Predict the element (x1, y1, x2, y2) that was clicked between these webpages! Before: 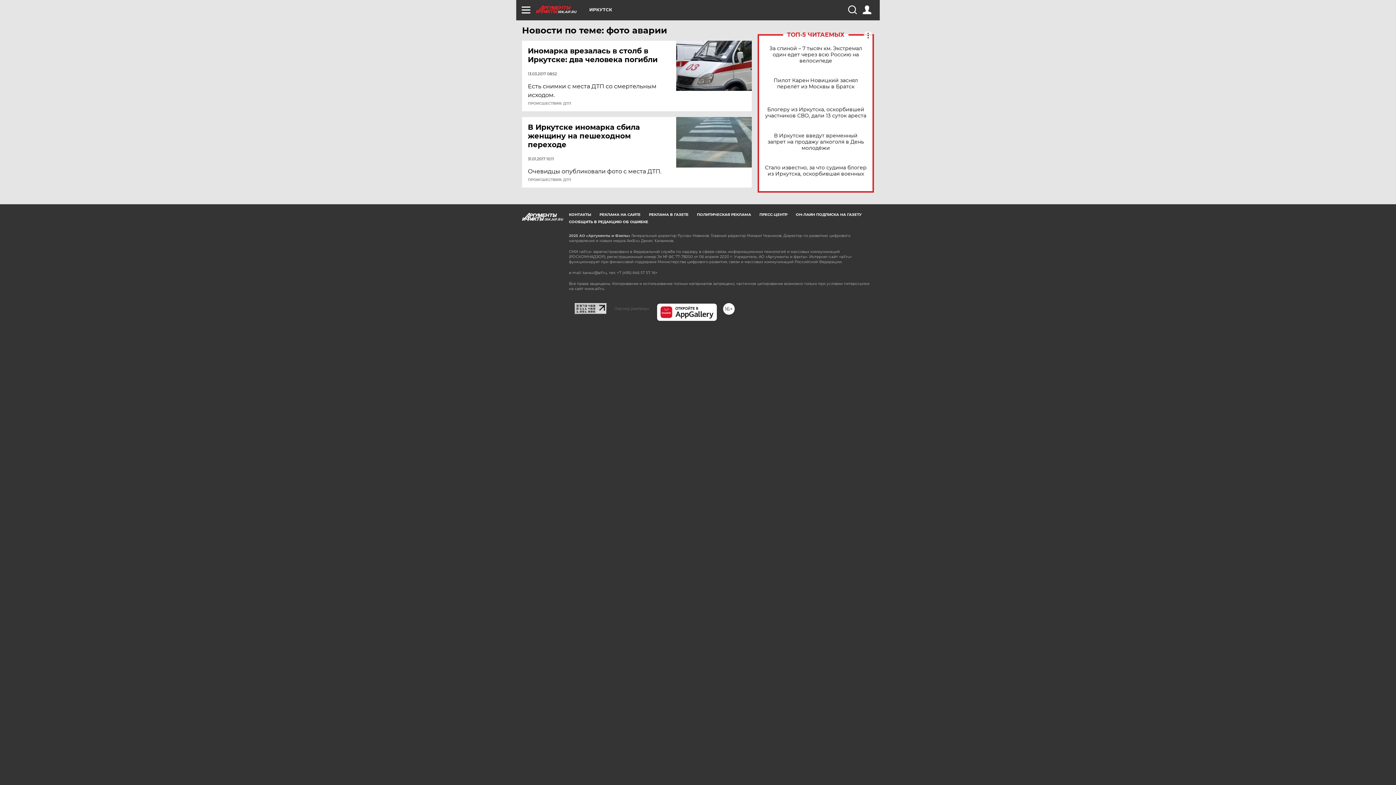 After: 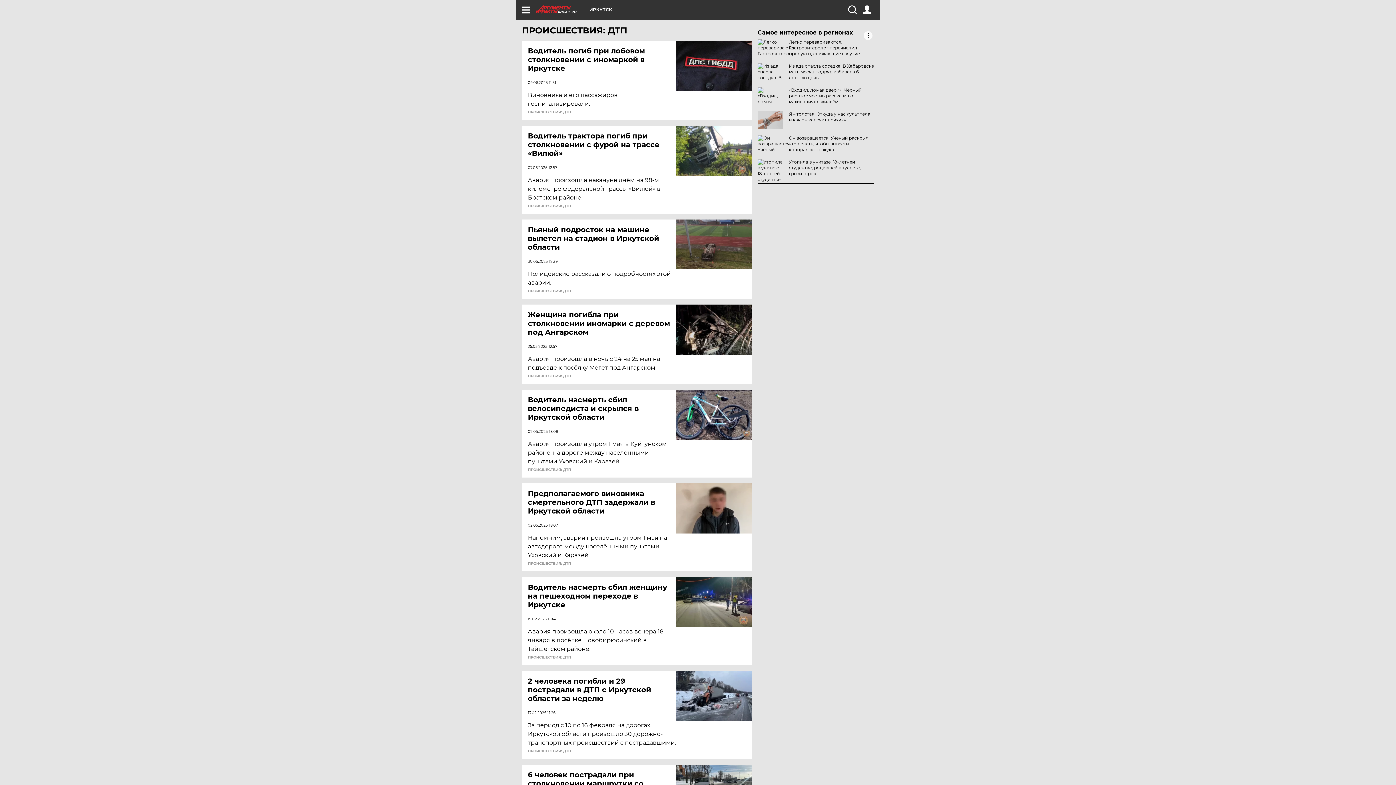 Action: bbox: (528, 101, 571, 105) label: ПРОИСШЕСТВИЯ: ДТП